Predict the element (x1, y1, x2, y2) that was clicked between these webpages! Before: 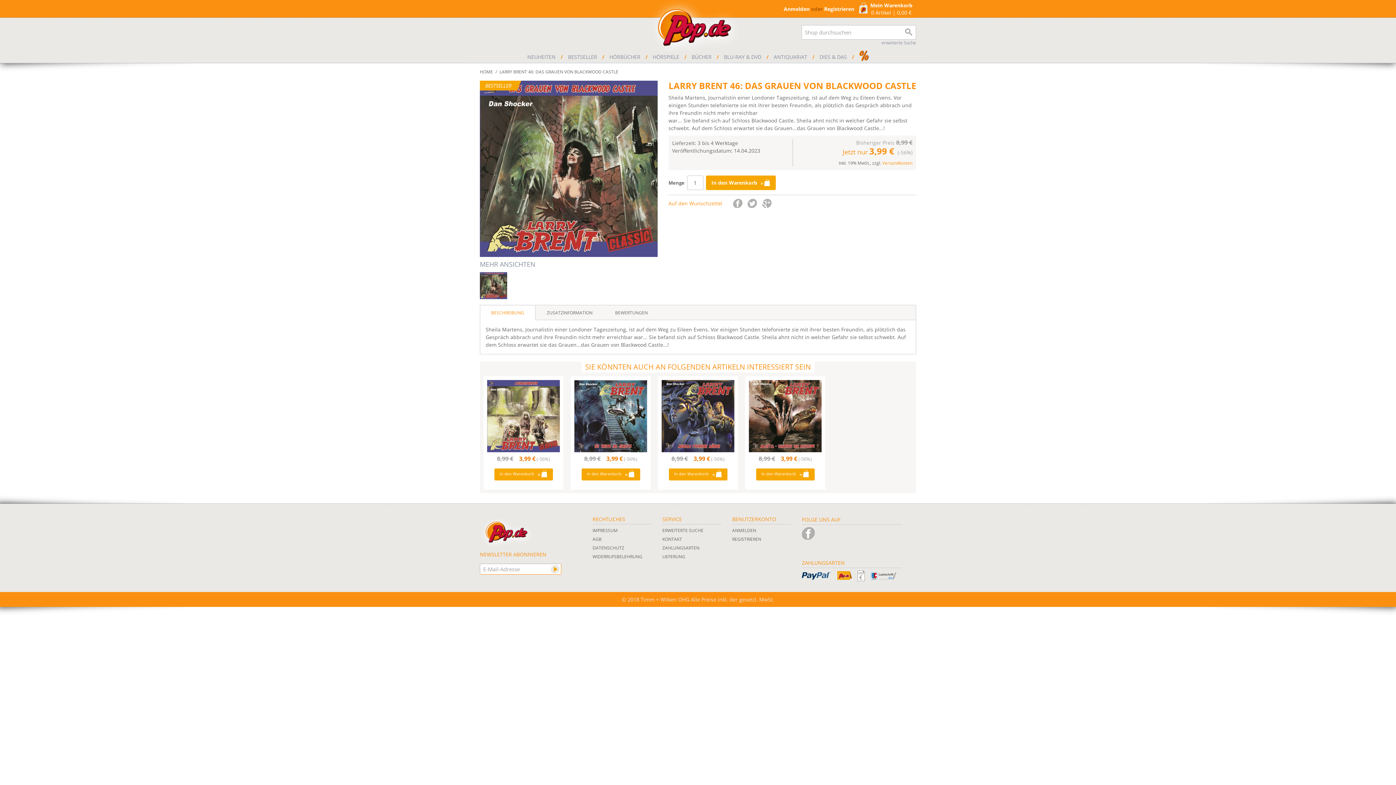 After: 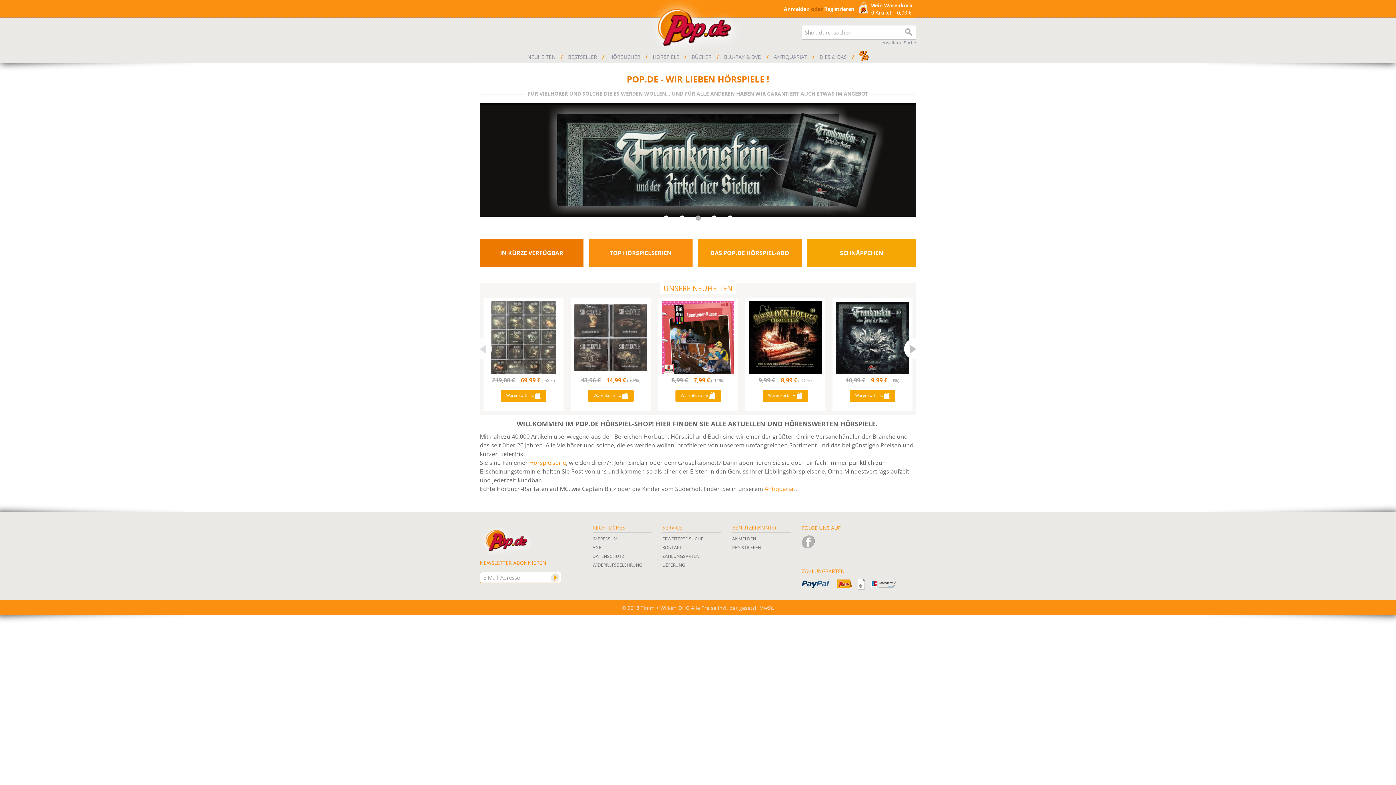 Action: bbox: (643, 0, 752, 51)